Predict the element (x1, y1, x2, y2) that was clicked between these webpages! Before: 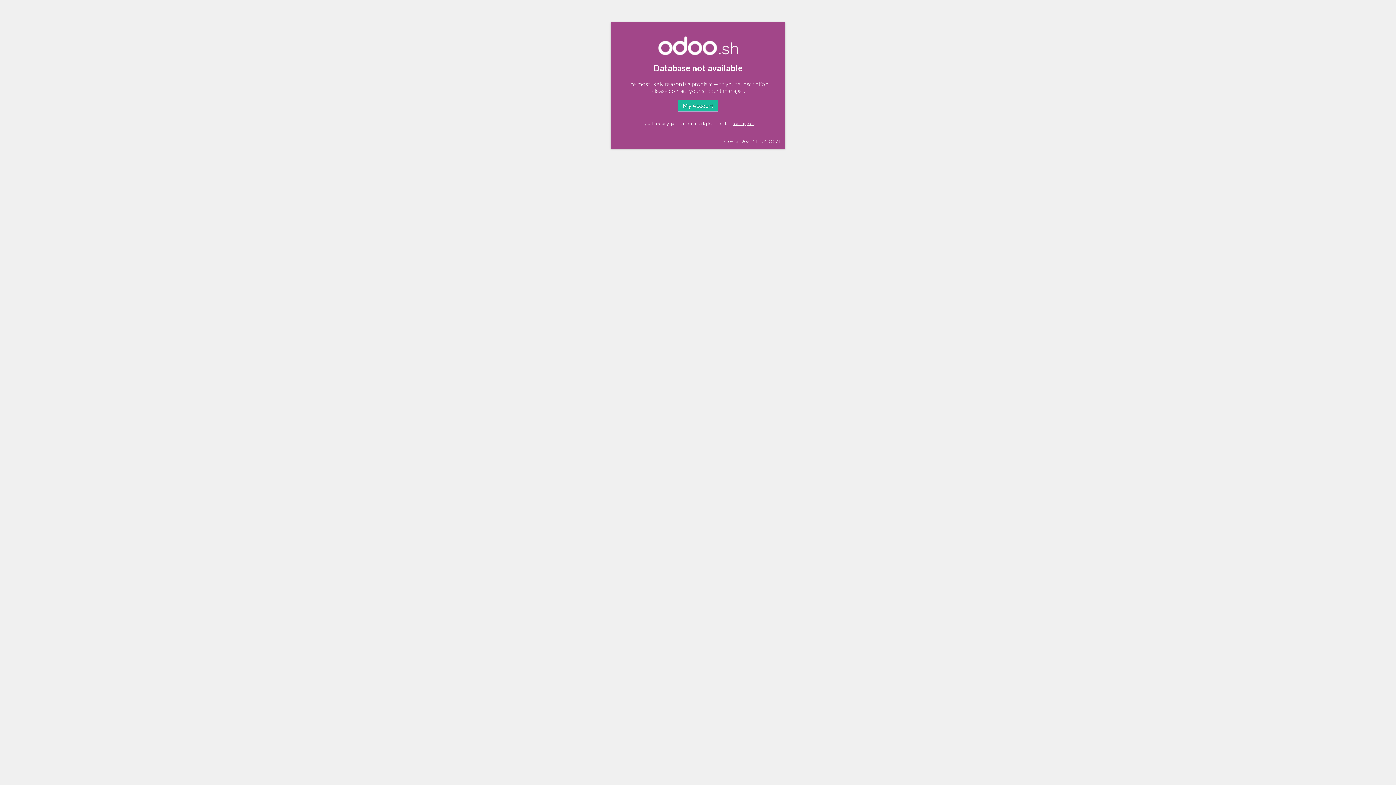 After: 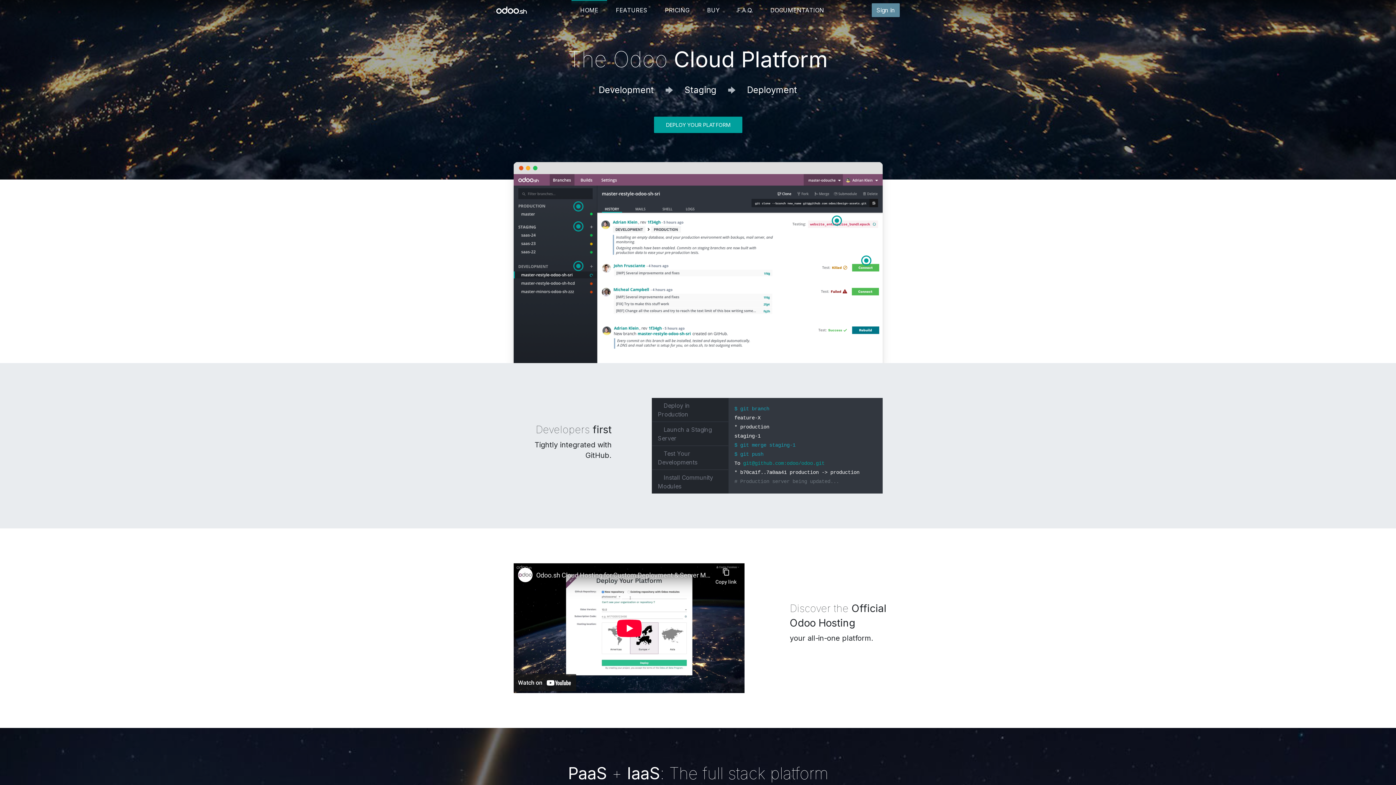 Action: bbox: (658, 49, 738, 56)